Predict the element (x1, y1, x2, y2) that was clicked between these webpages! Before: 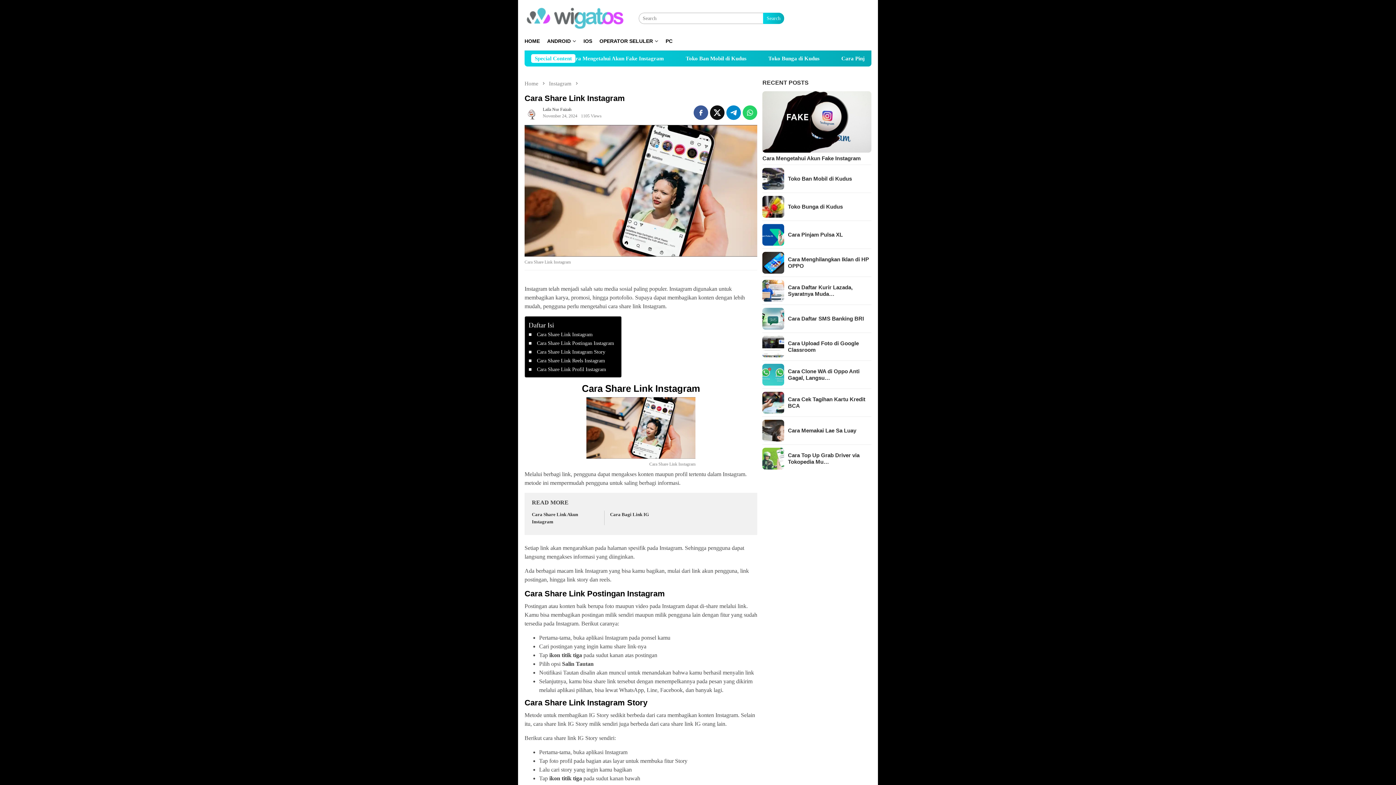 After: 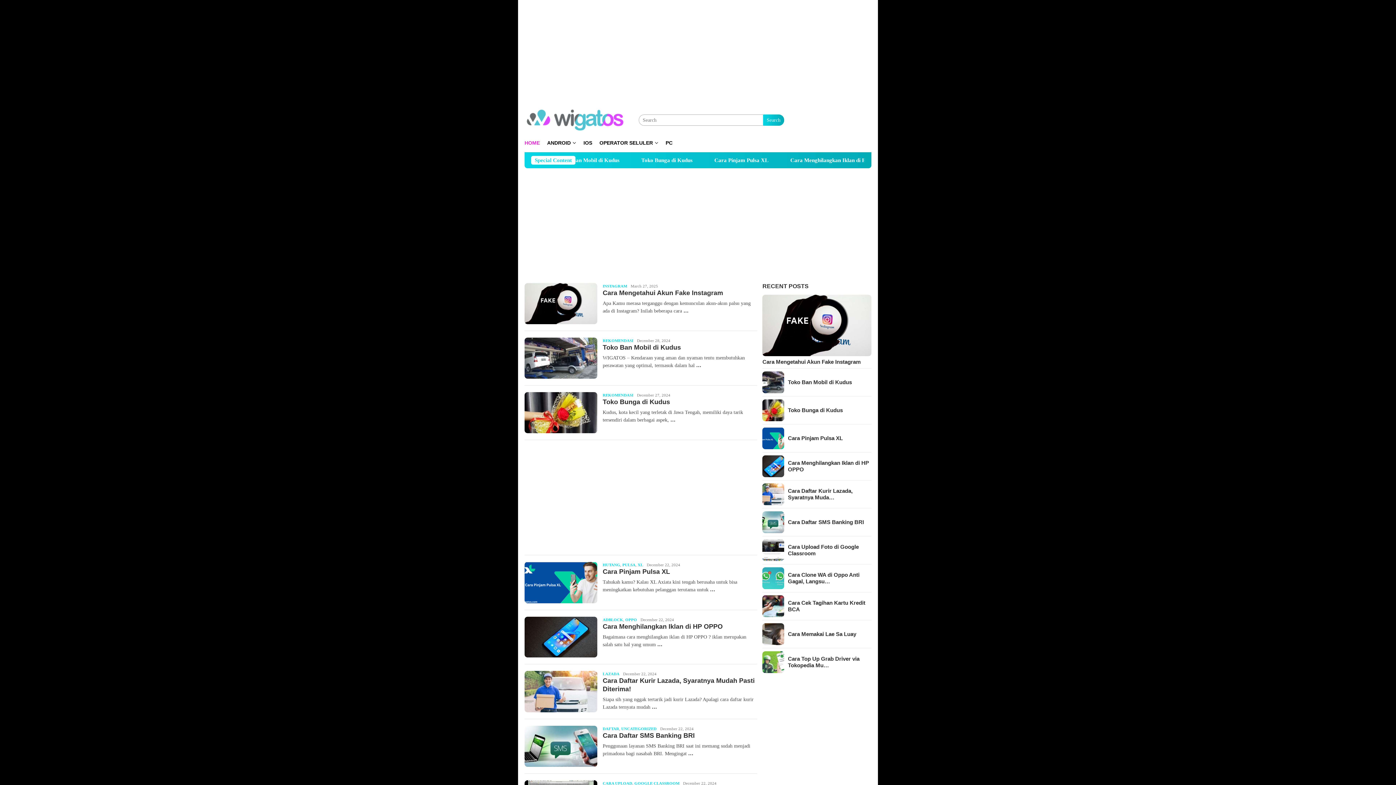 Action: label: Home  bbox: (524, 80, 540, 86)